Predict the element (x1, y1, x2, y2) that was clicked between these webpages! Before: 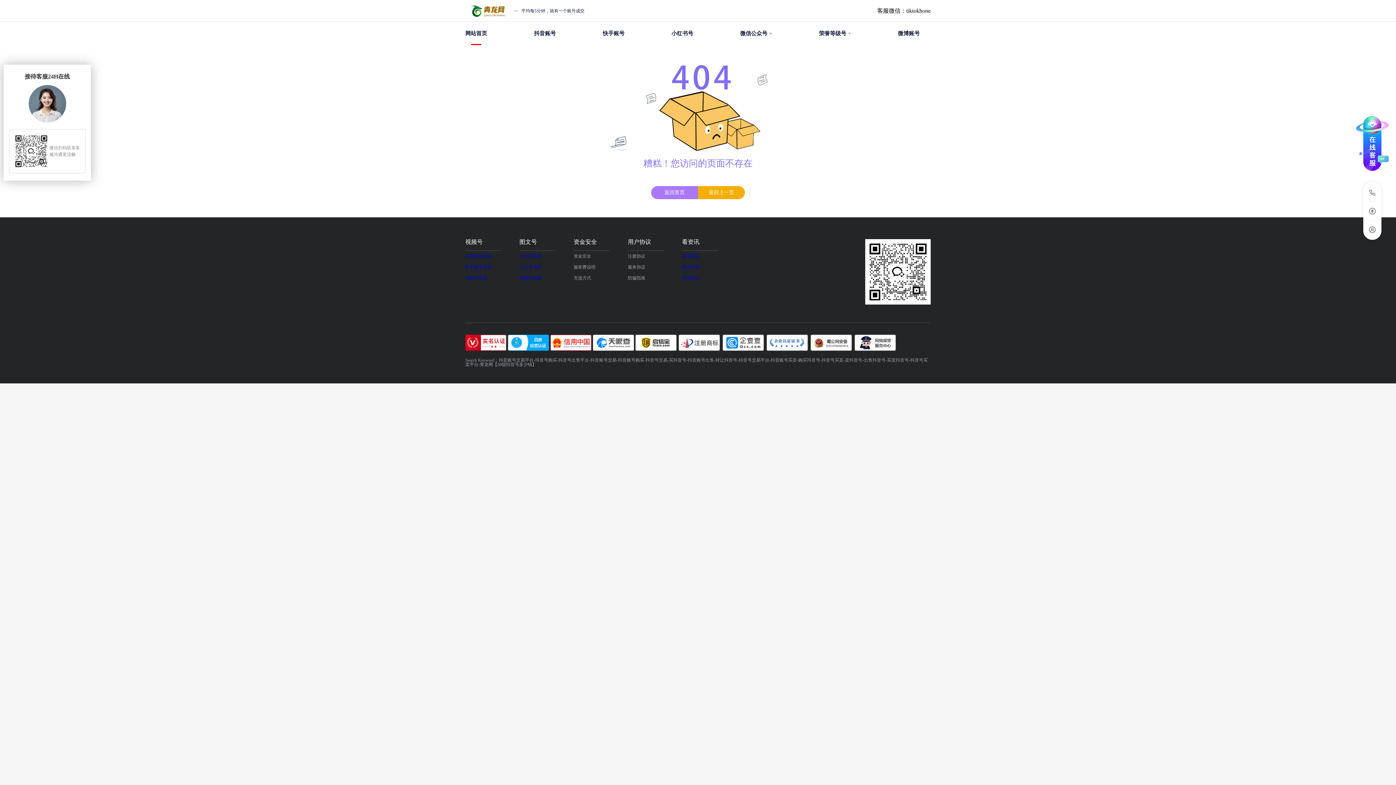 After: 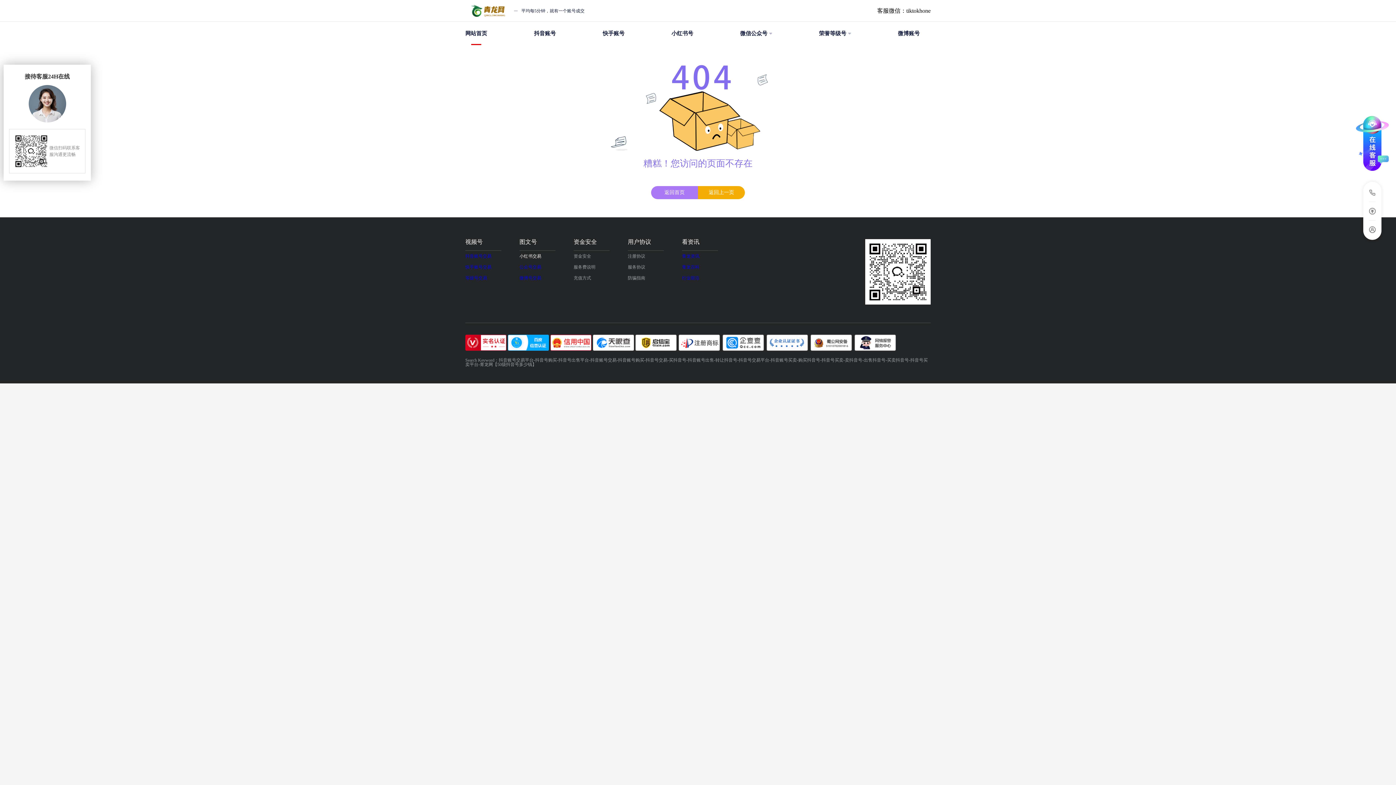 Action: label: 小红书交易 bbox: (519, 253, 541, 258)